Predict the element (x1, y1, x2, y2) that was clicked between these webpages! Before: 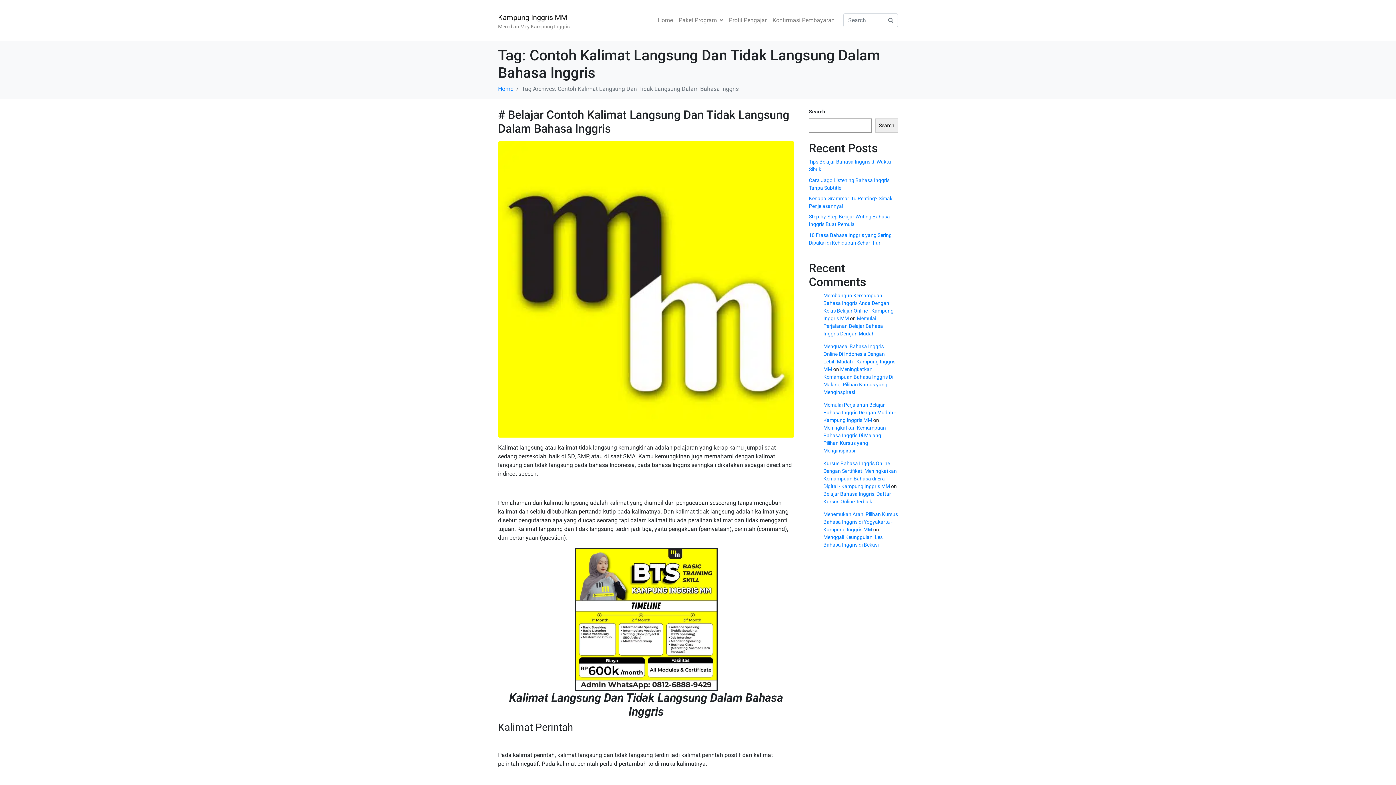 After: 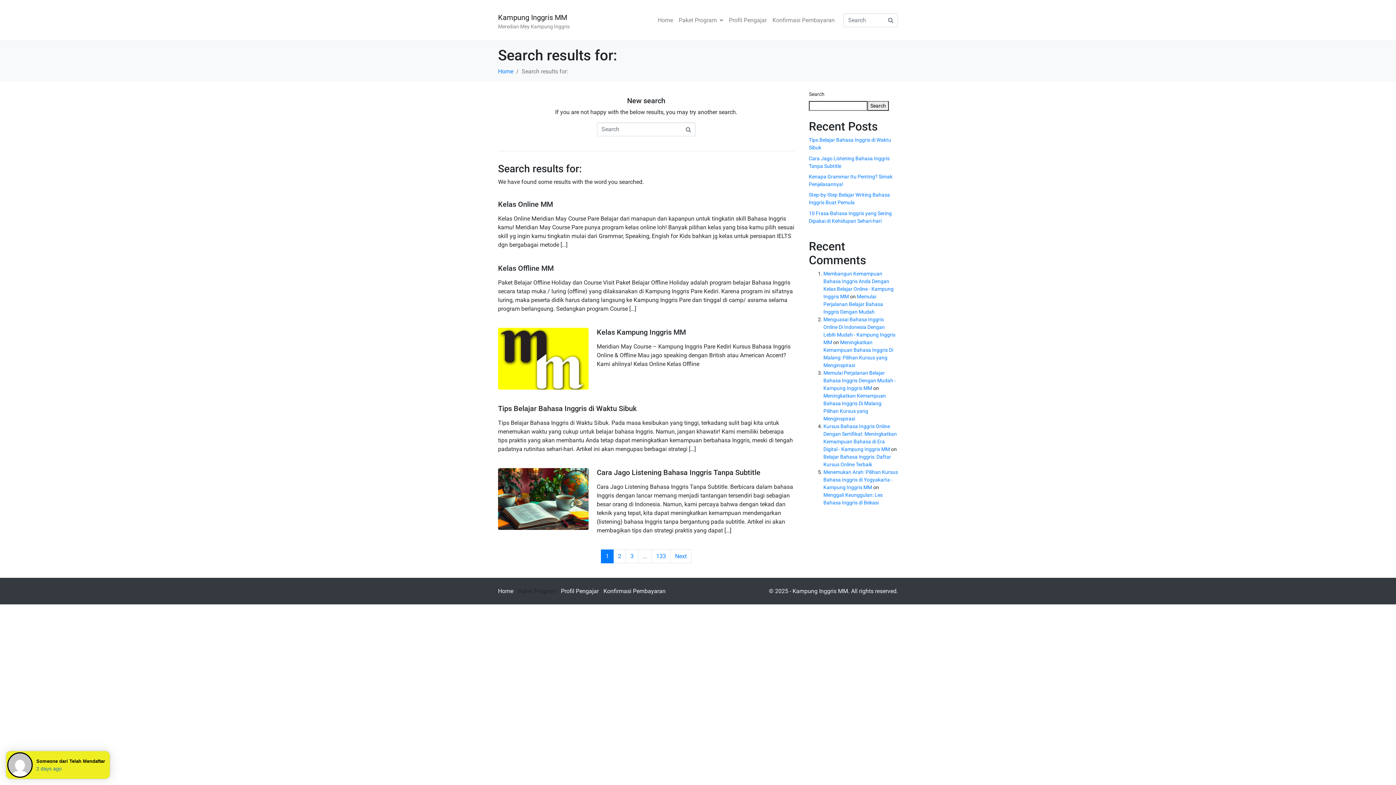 Action: bbox: (883, 13, 898, 27)